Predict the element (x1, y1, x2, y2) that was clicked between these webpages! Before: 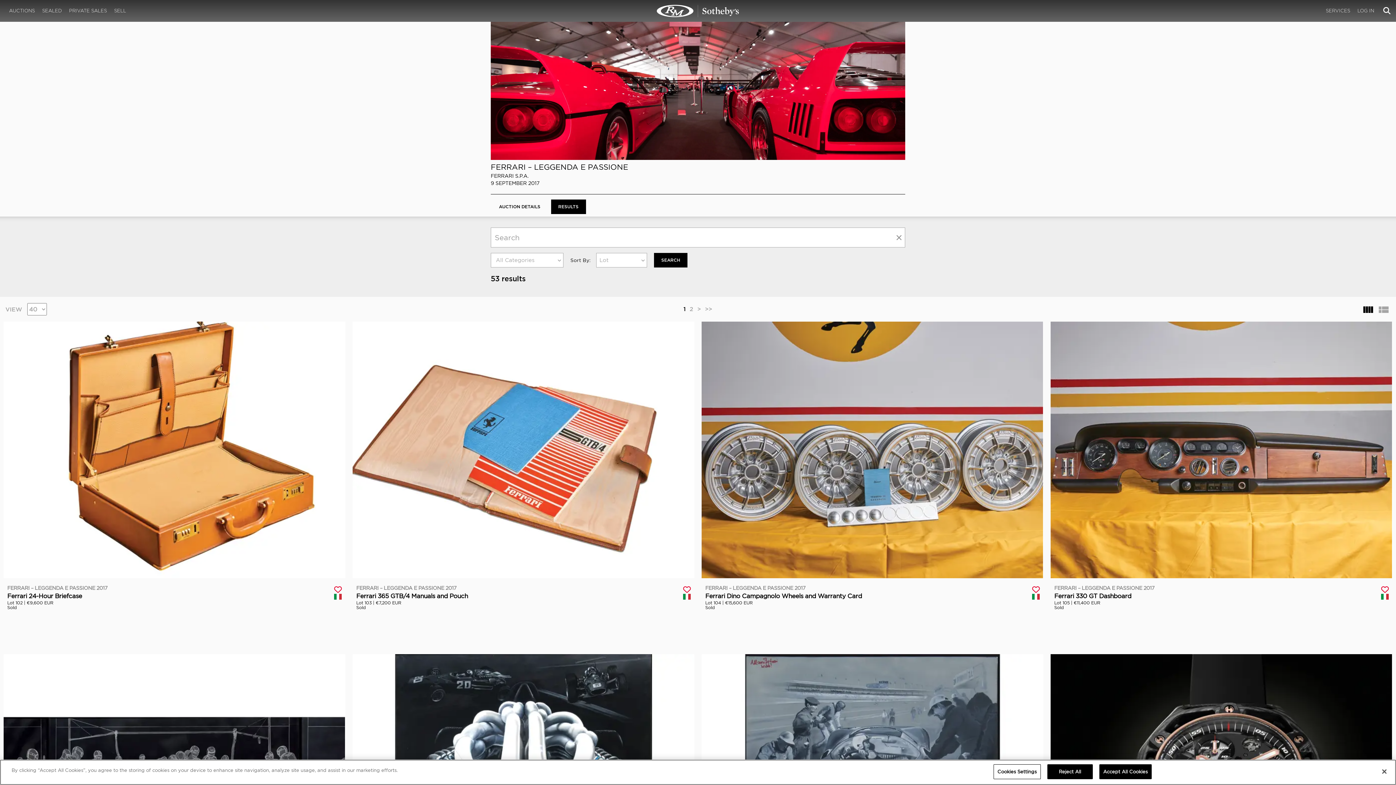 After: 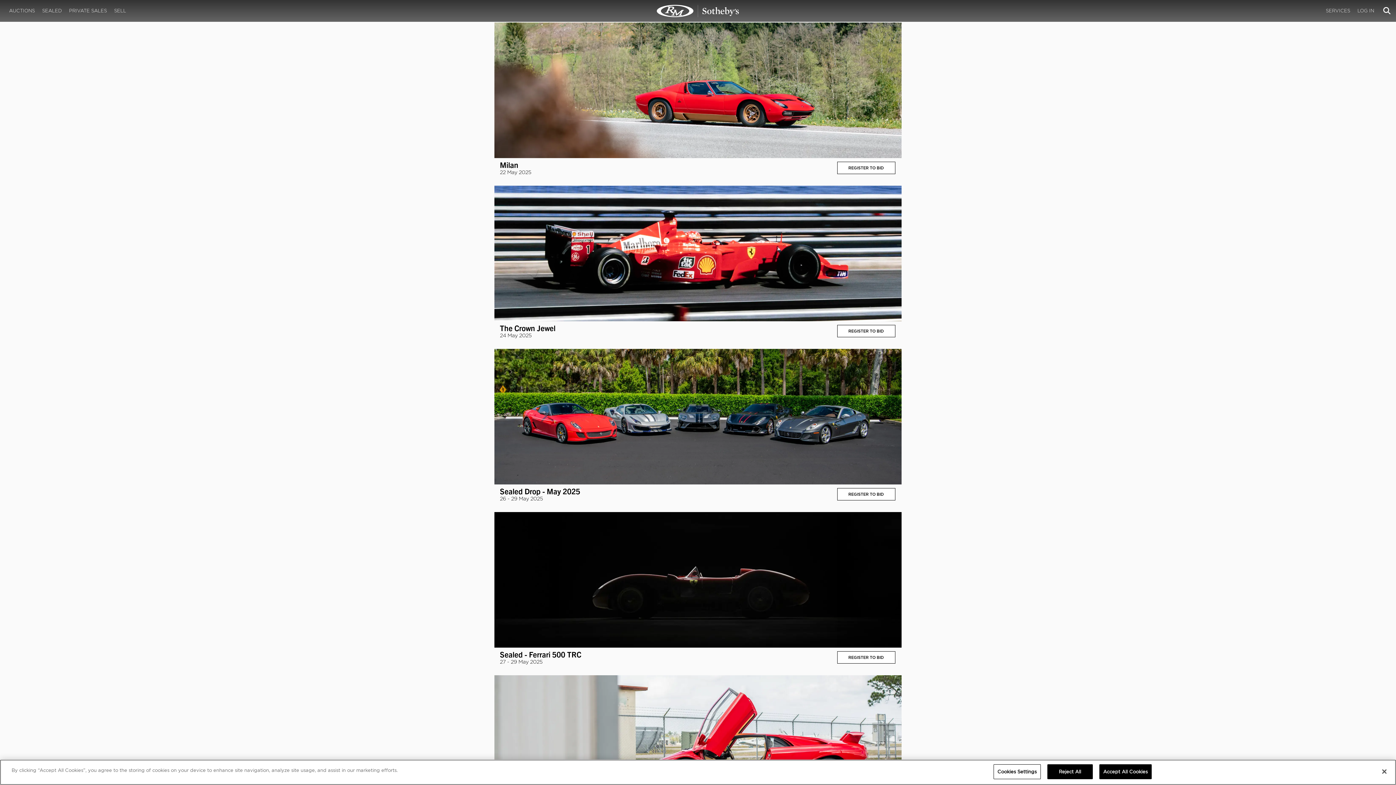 Action: bbox: (5, 2, 38, 19) label: AUCTIONS